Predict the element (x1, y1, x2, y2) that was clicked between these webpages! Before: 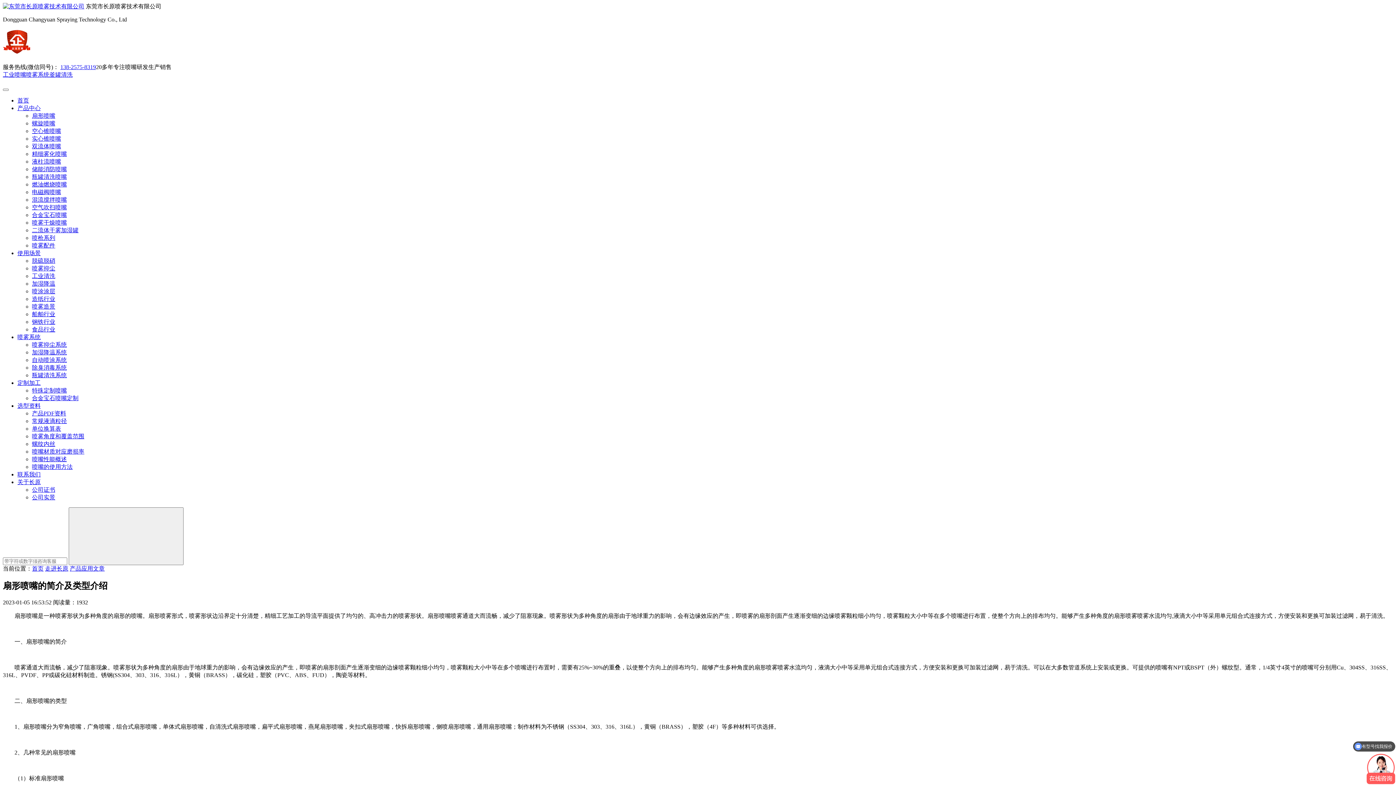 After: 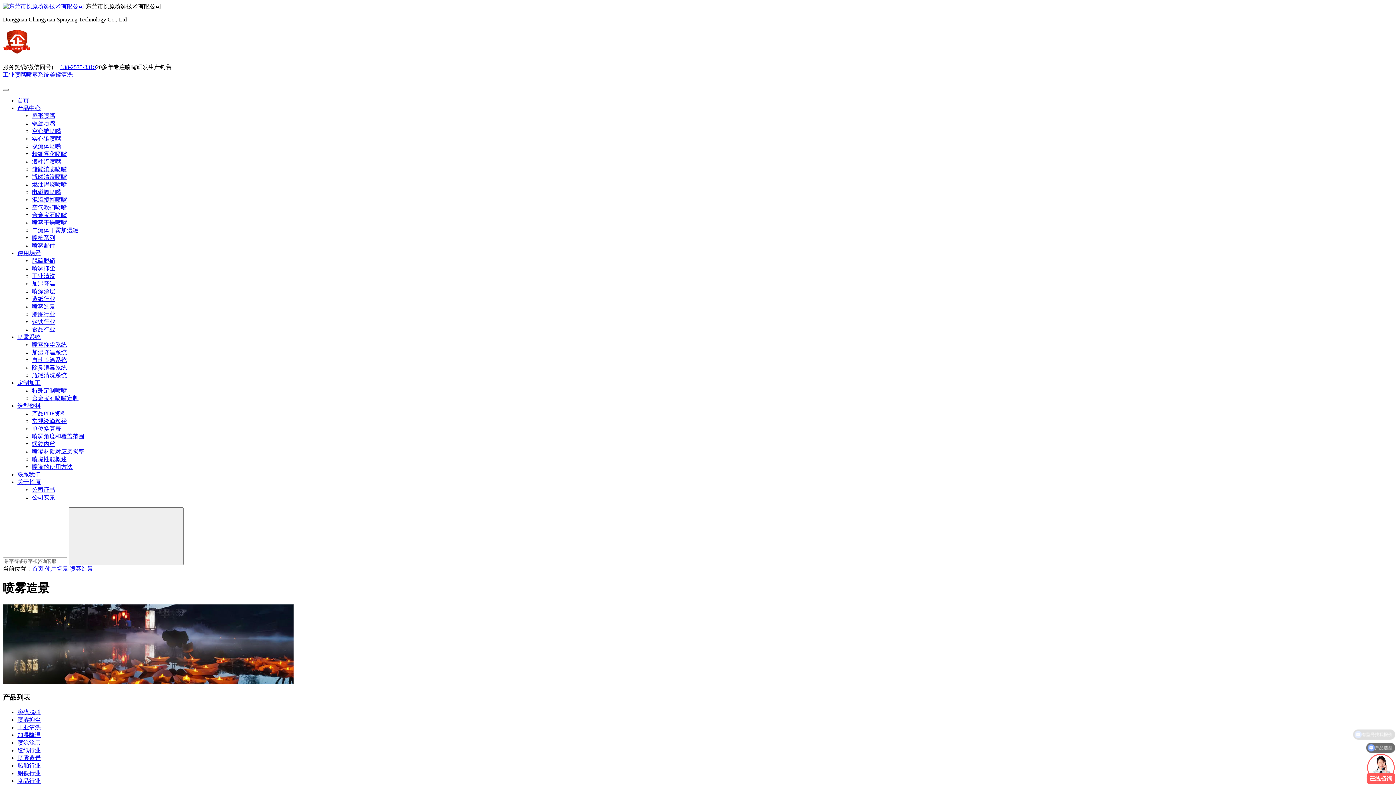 Action: bbox: (32, 303, 55, 309) label: 喷雾造景